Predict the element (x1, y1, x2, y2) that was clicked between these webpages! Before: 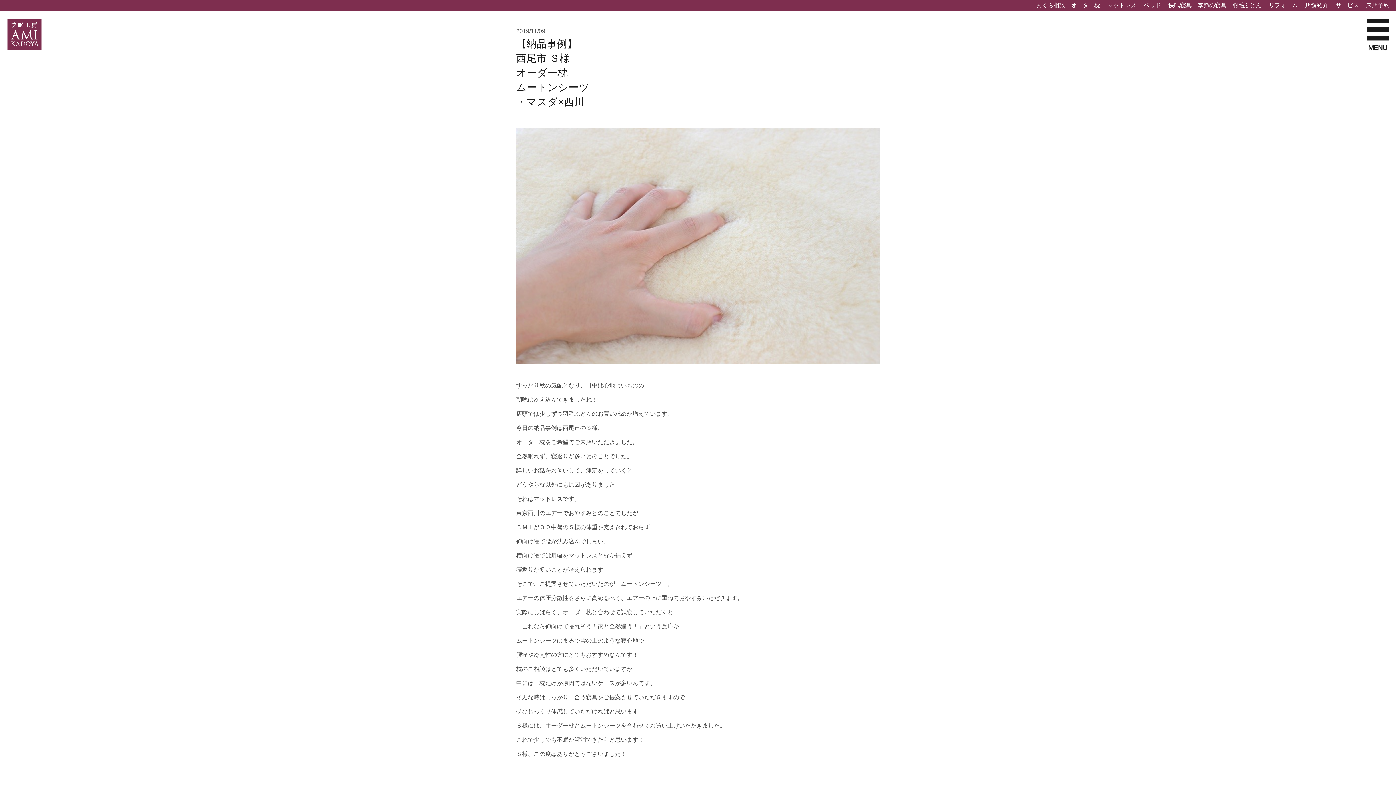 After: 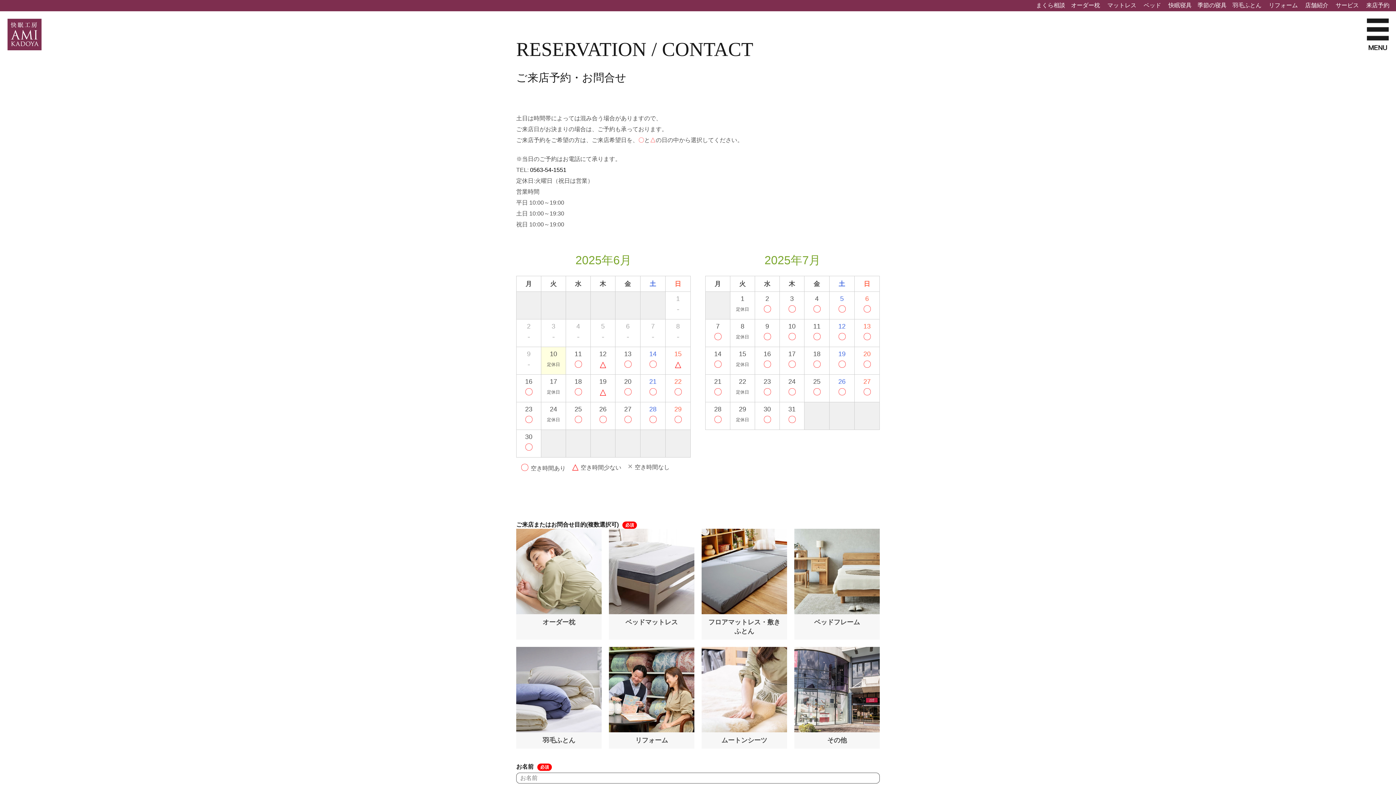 Action: bbox: (1366, 0, 1389, 11) label: 来店予約